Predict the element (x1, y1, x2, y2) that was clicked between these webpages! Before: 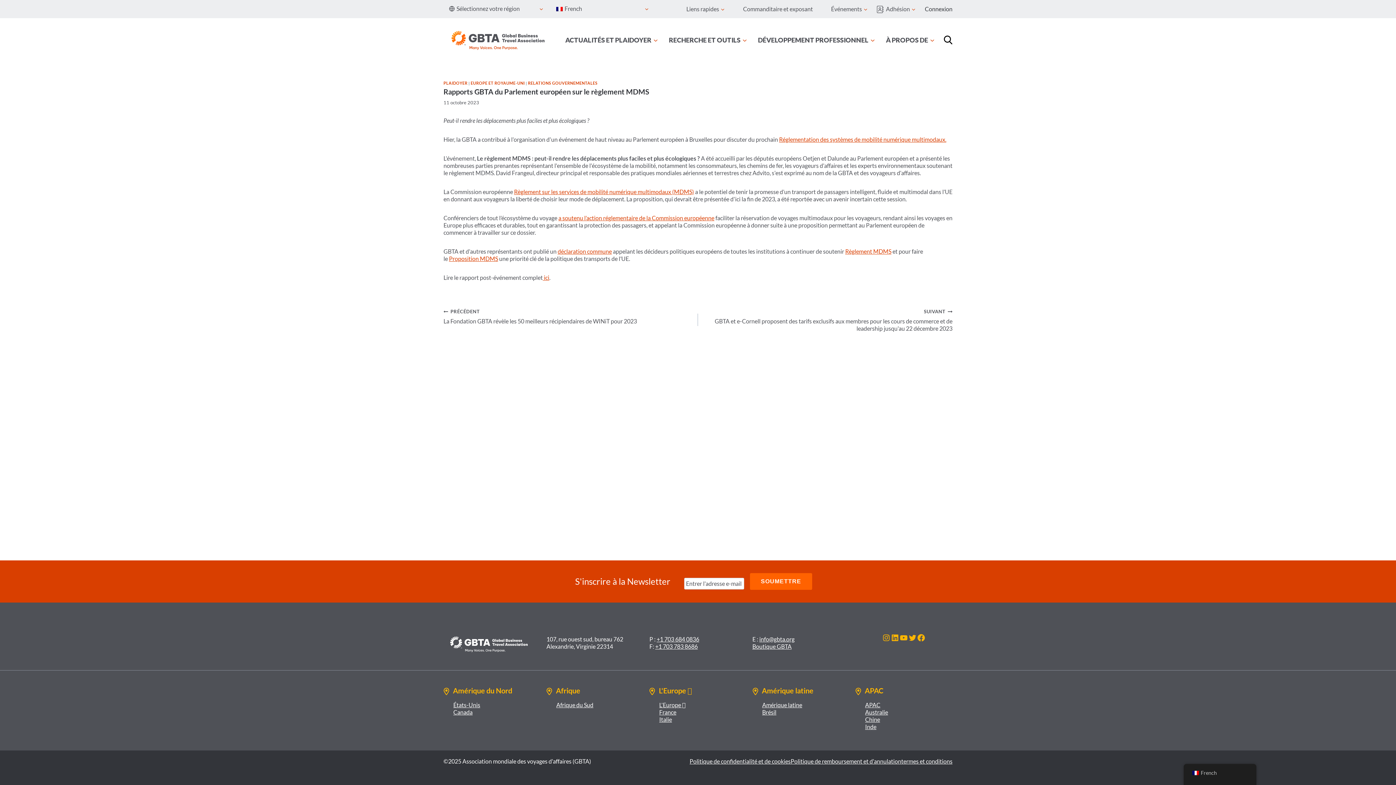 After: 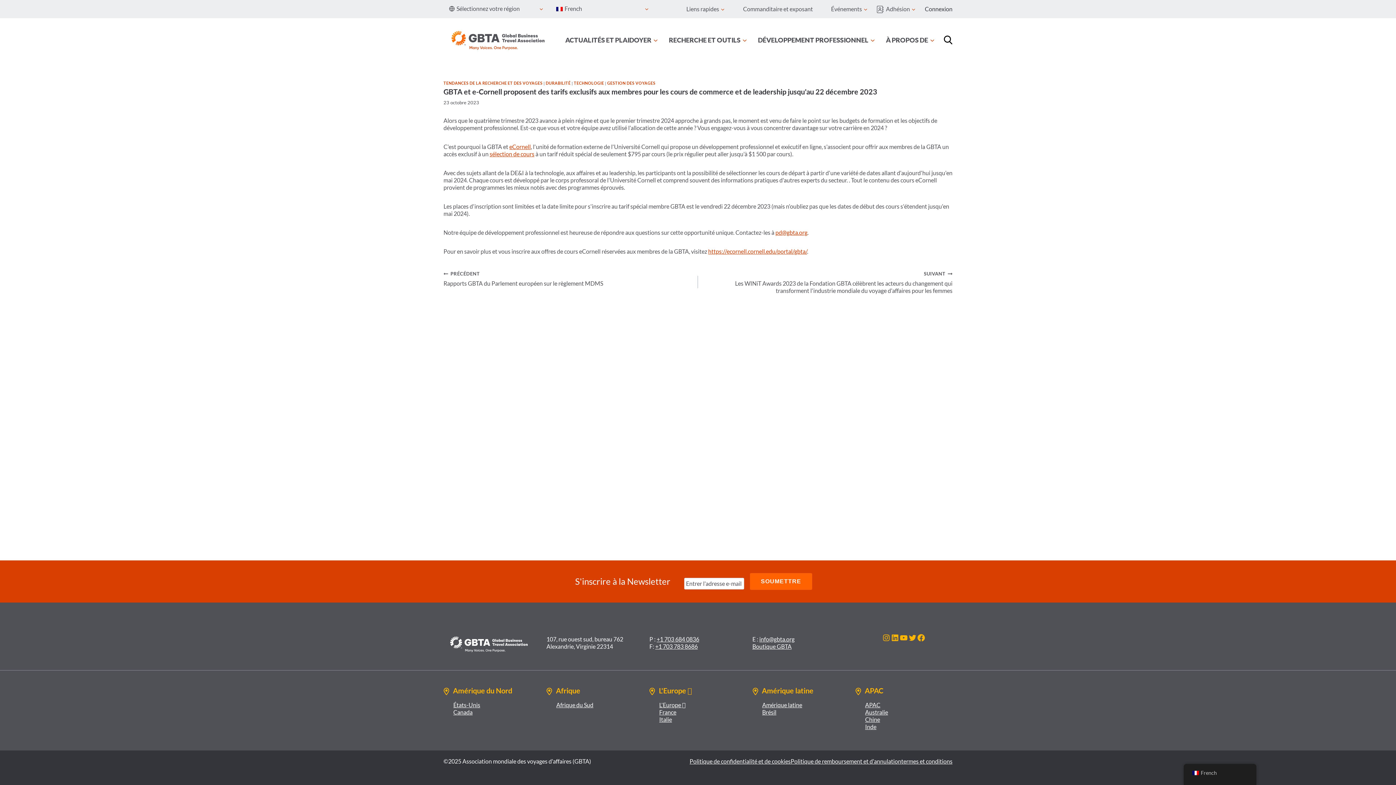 Action: bbox: (698, 307, 952, 332) label: SUIVANT
GBTA et e-Cornell proposent des tarifs exclusifs aux membres pour les cours de commerce et de leadership jusqu'au 22 décembre 2023